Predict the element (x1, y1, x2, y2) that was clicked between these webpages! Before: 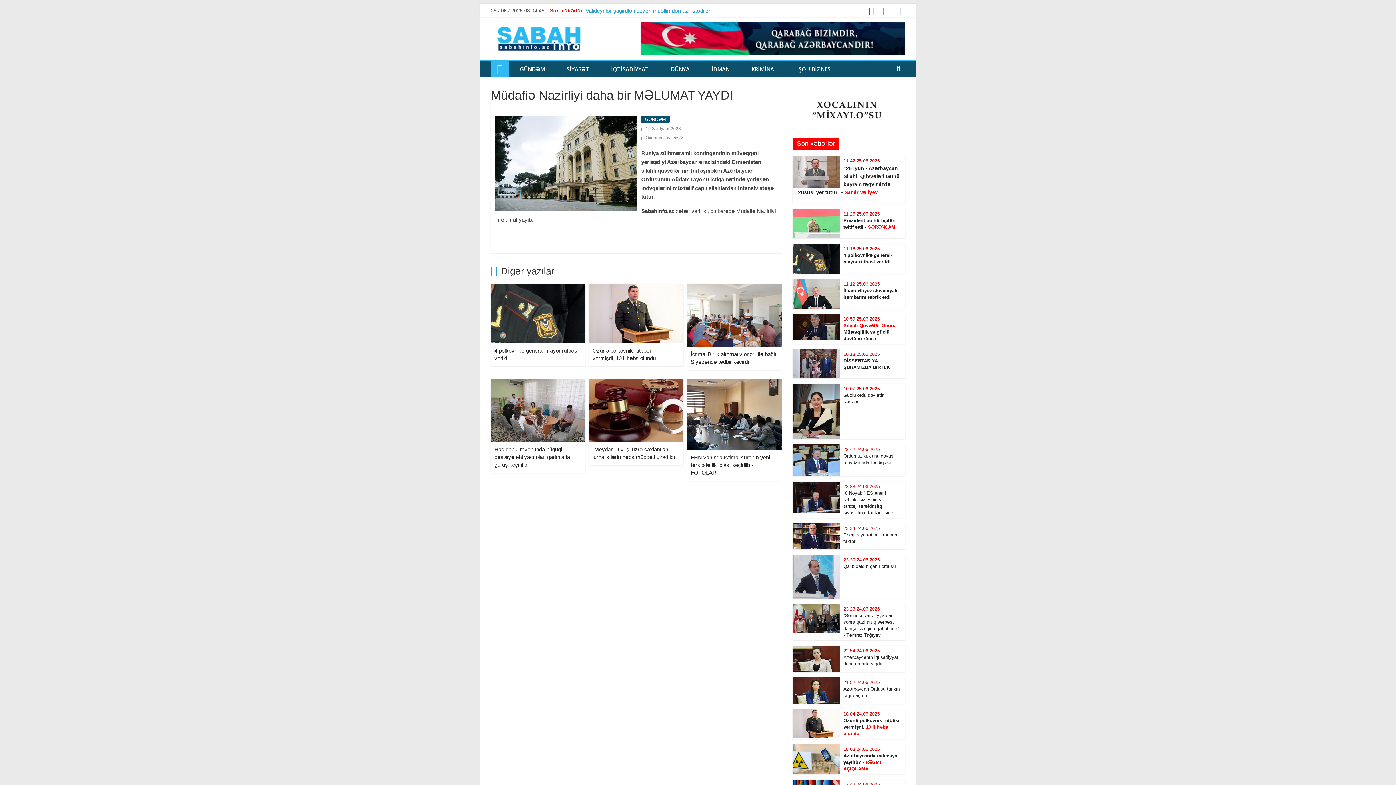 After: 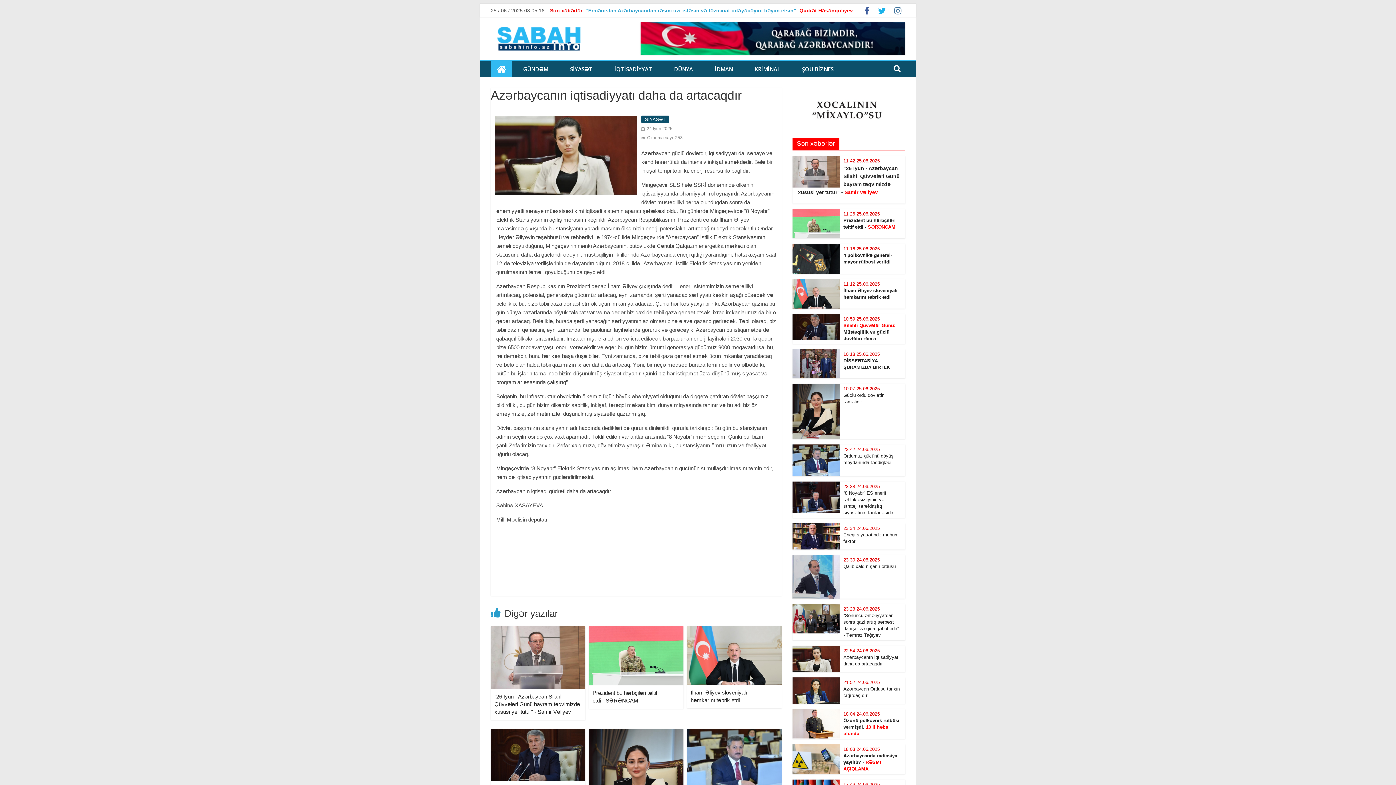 Action: bbox: (792, 647, 840, 653)